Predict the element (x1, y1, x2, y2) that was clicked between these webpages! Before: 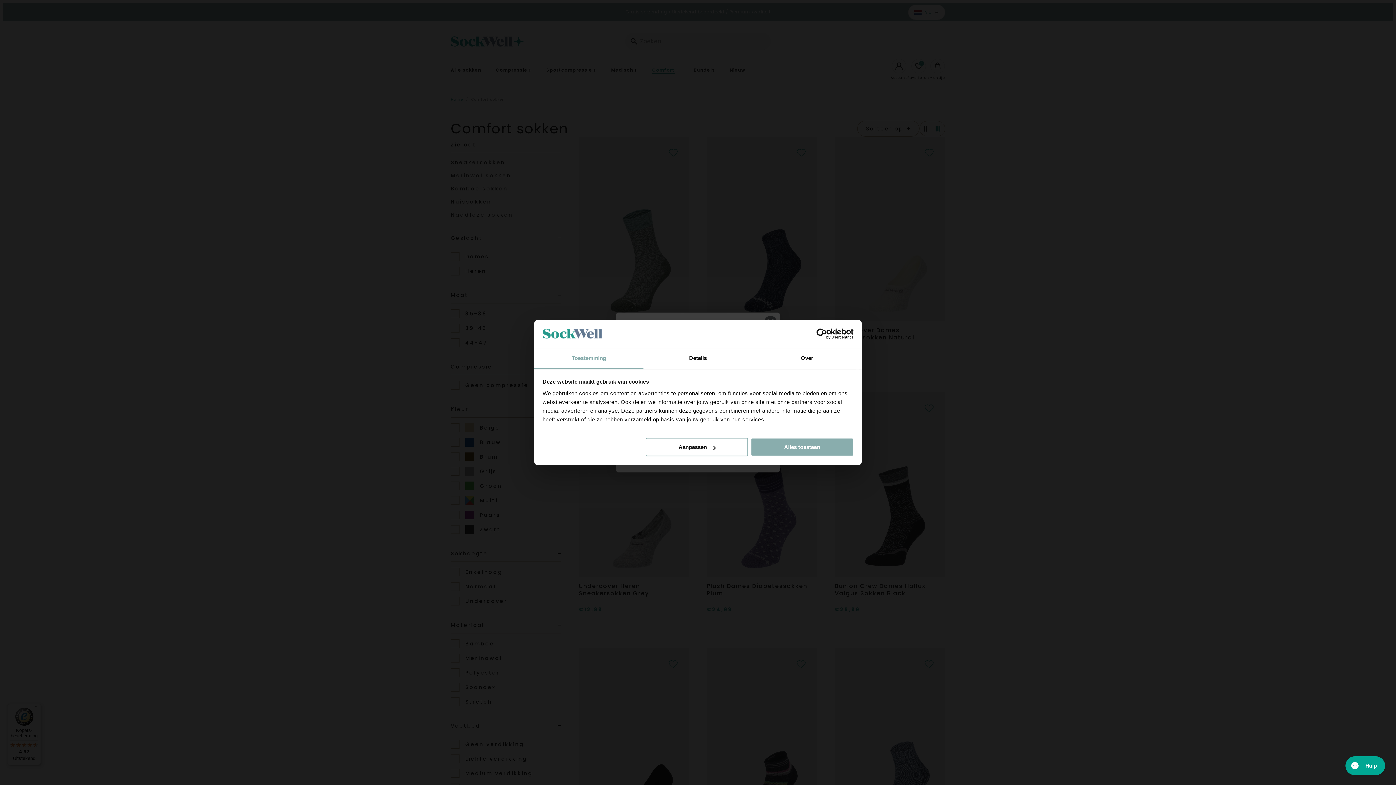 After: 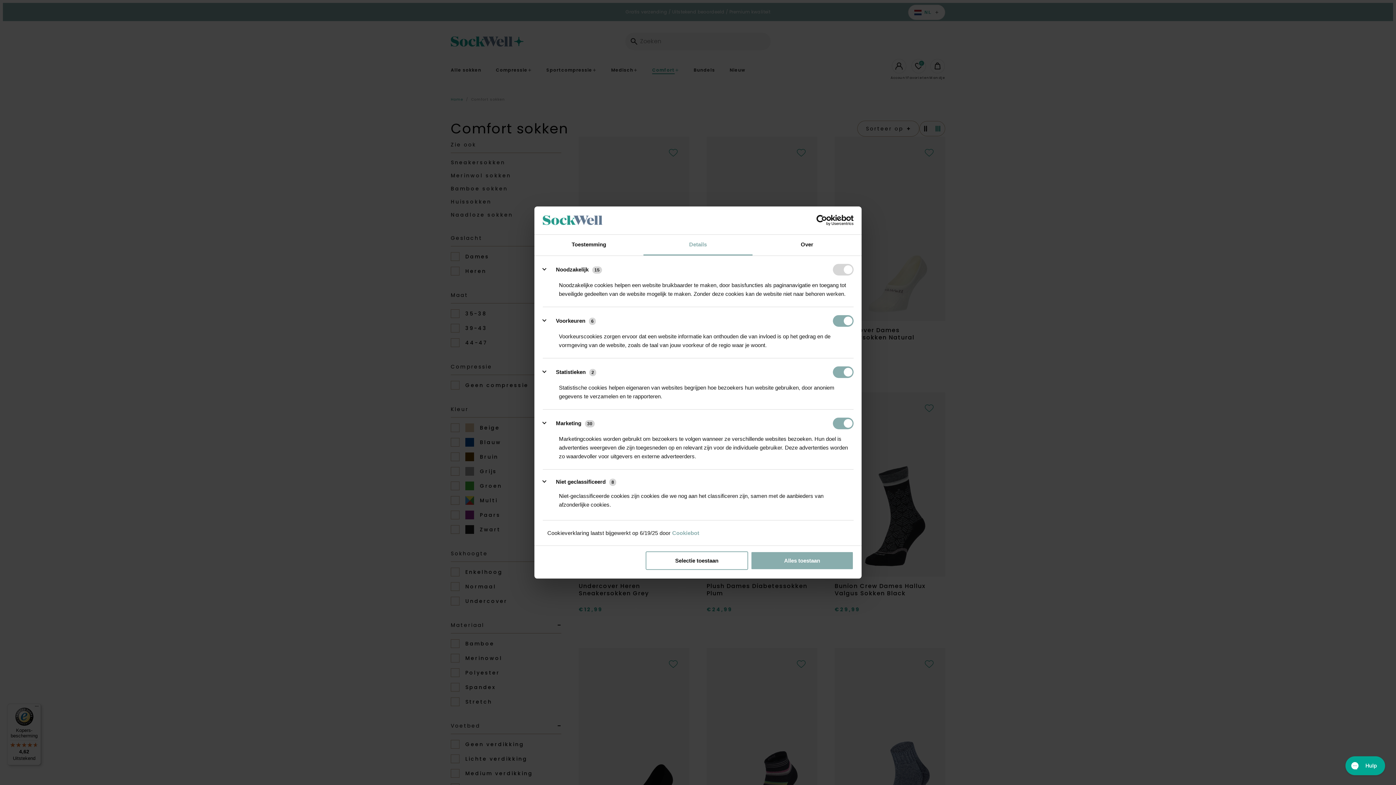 Action: bbox: (645, 438, 748, 456) label: Aanpassen